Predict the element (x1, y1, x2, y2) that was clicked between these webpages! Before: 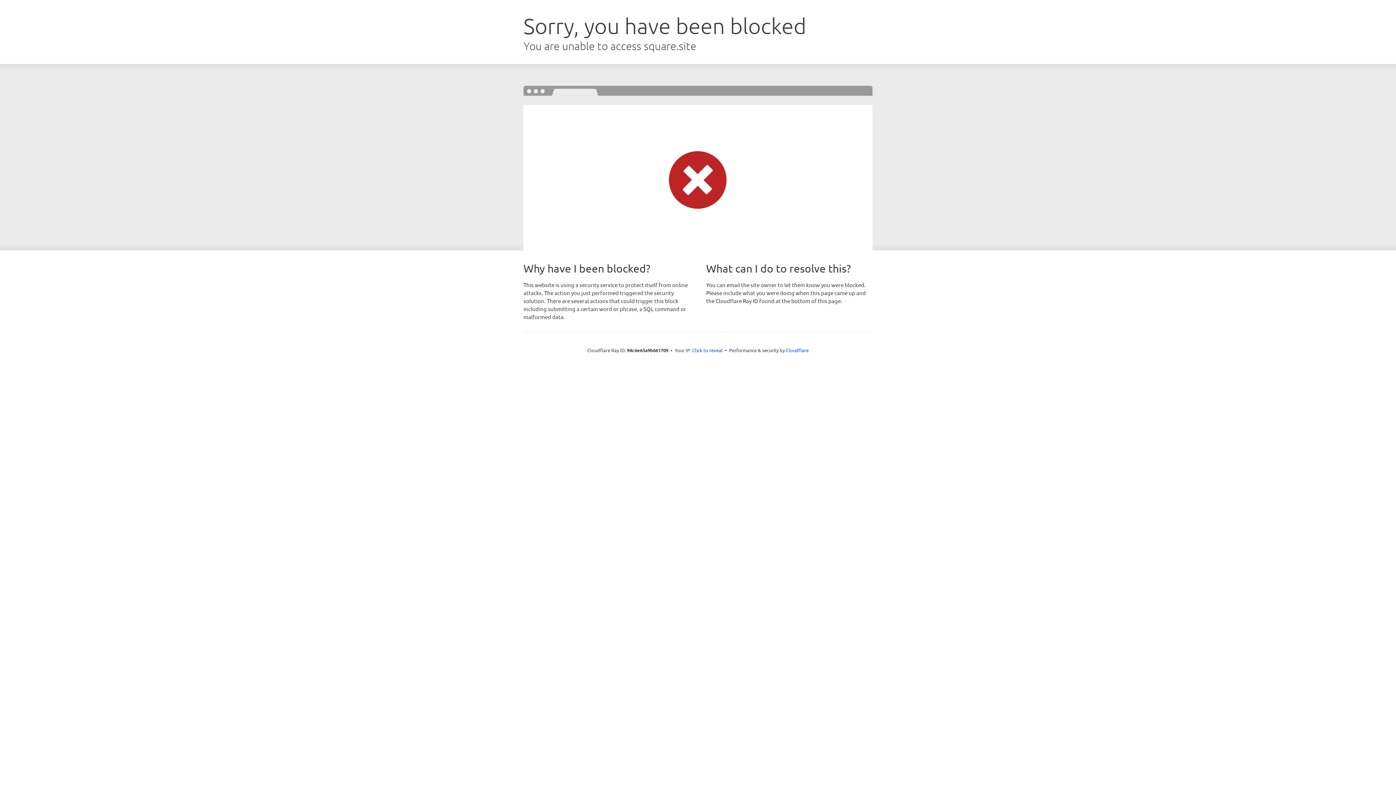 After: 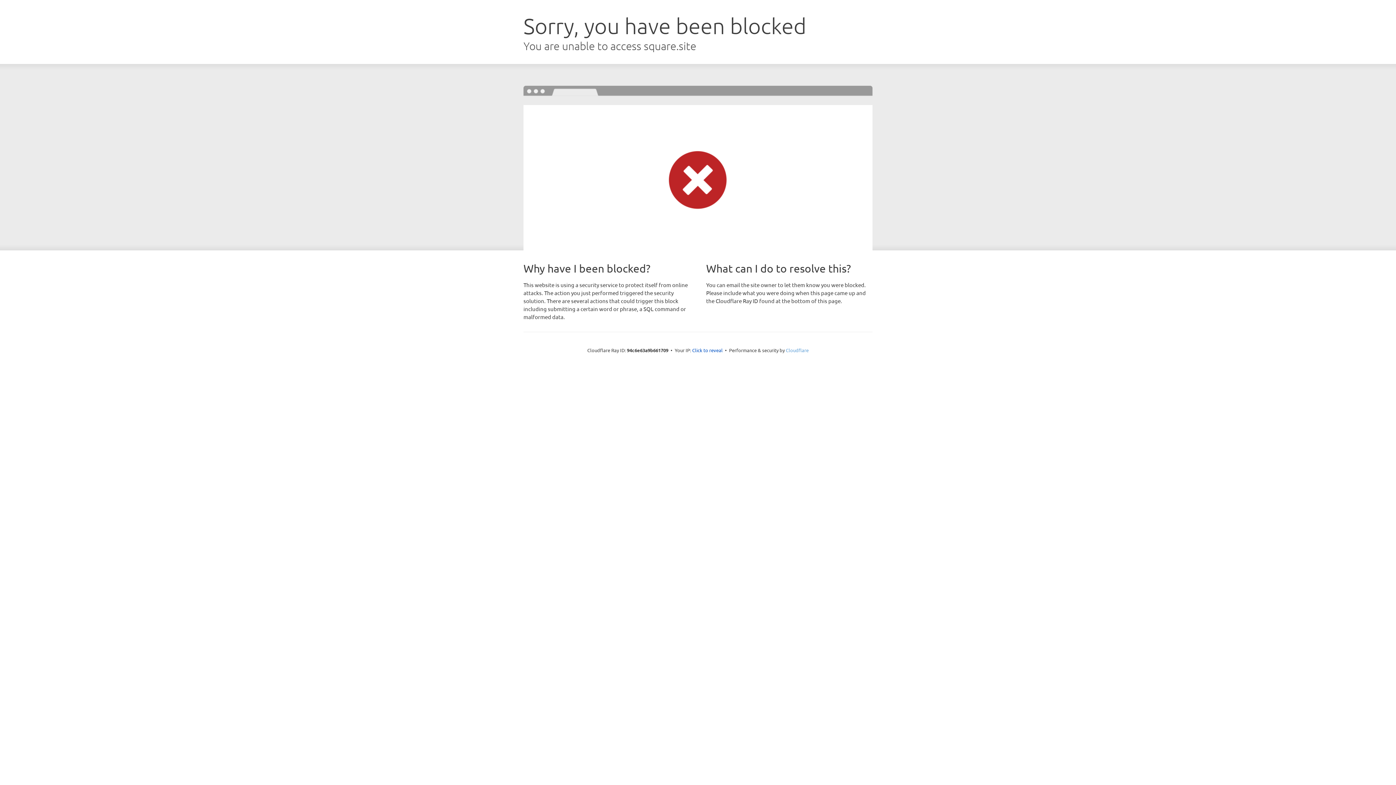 Action: bbox: (786, 347, 808, 353) label: Cloudflare